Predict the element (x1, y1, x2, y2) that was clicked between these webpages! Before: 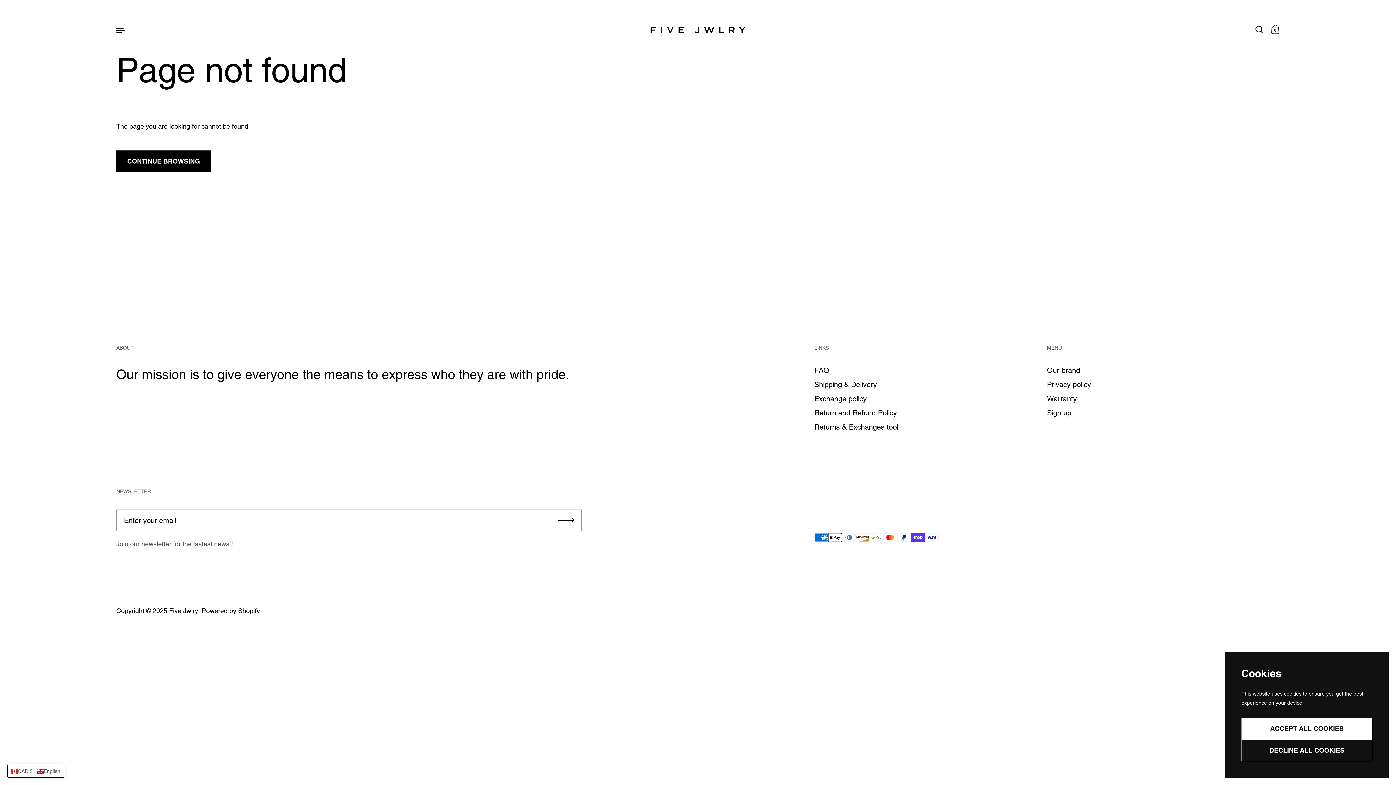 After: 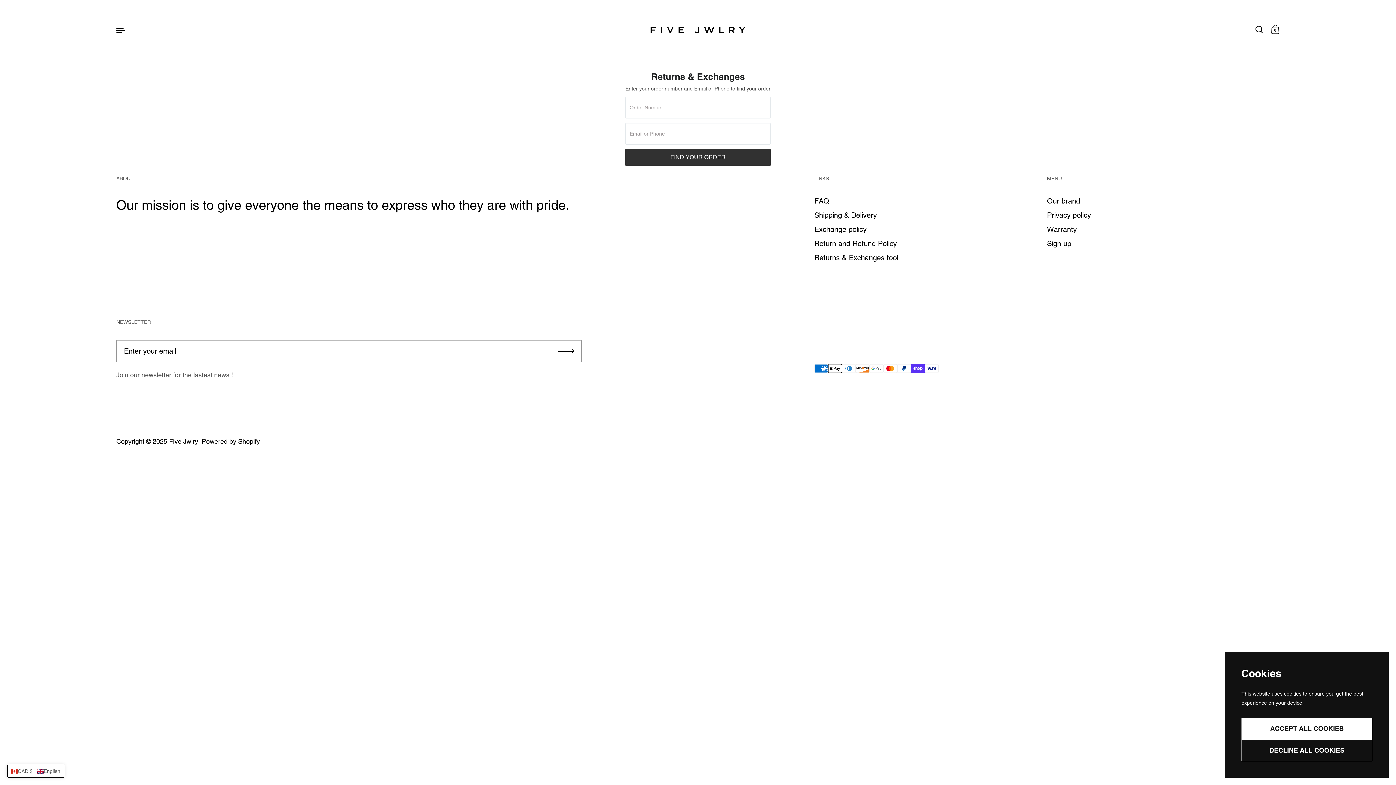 Action: bbox: (814, 422, 898, 432) label: Returns & Exchanges tool